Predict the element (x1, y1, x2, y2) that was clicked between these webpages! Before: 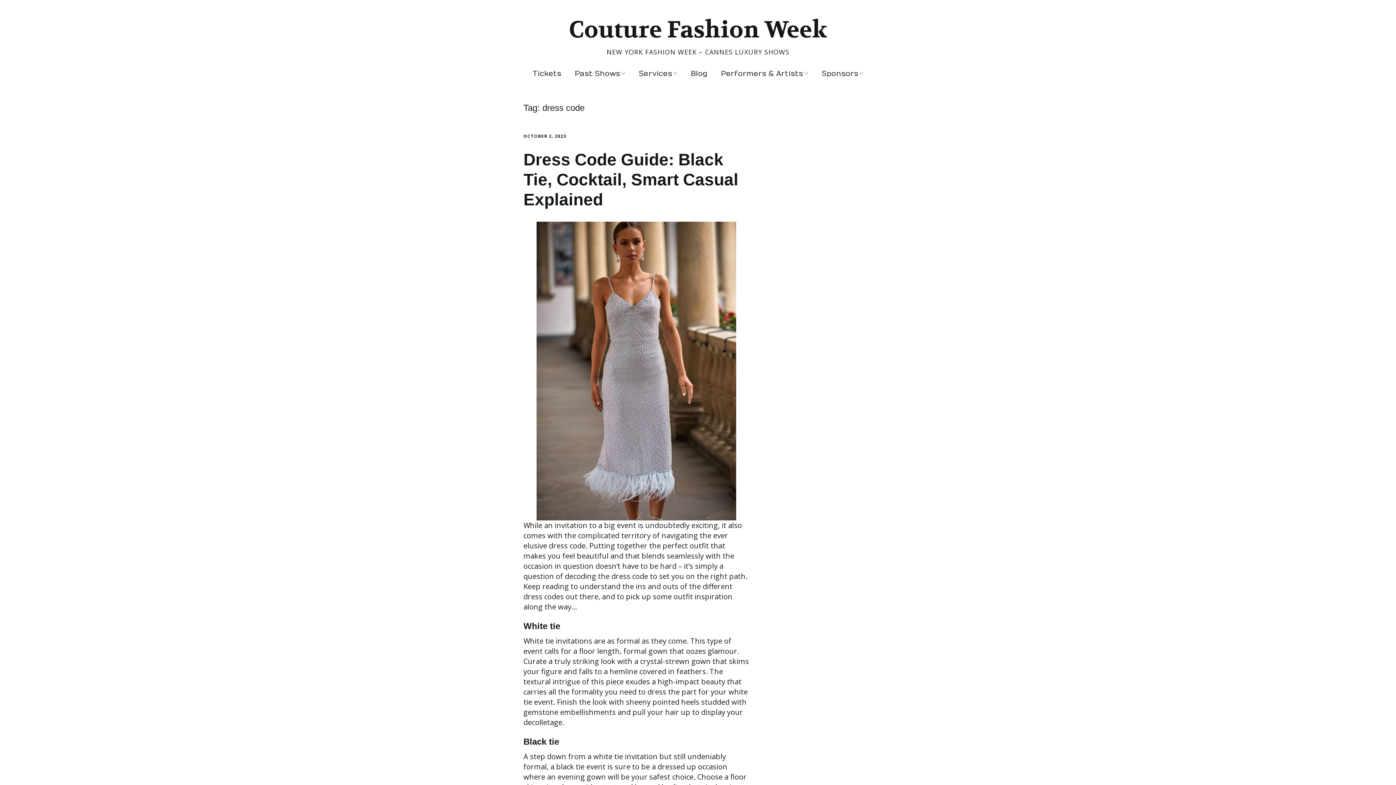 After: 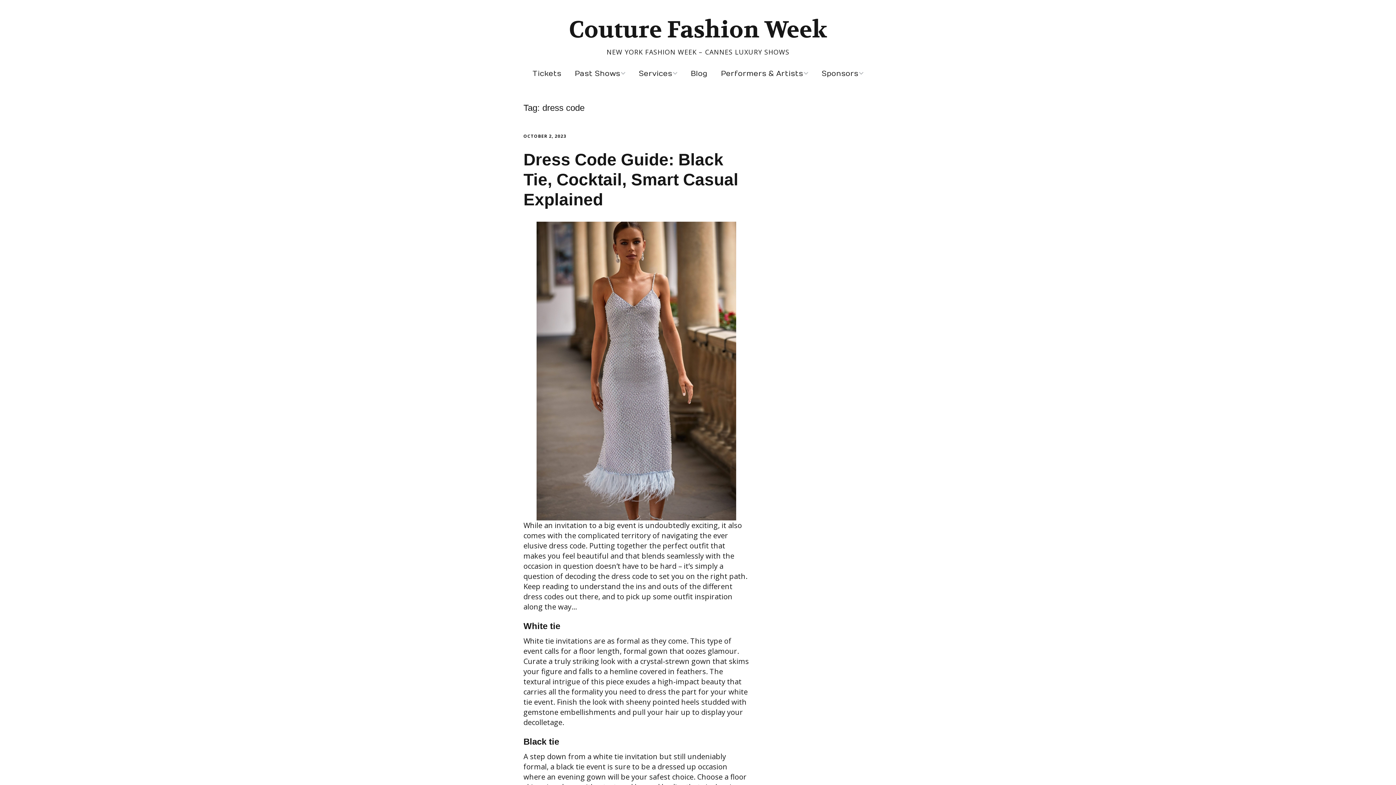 Action: bbox: (526, 64, 567, 82) label: Tickets